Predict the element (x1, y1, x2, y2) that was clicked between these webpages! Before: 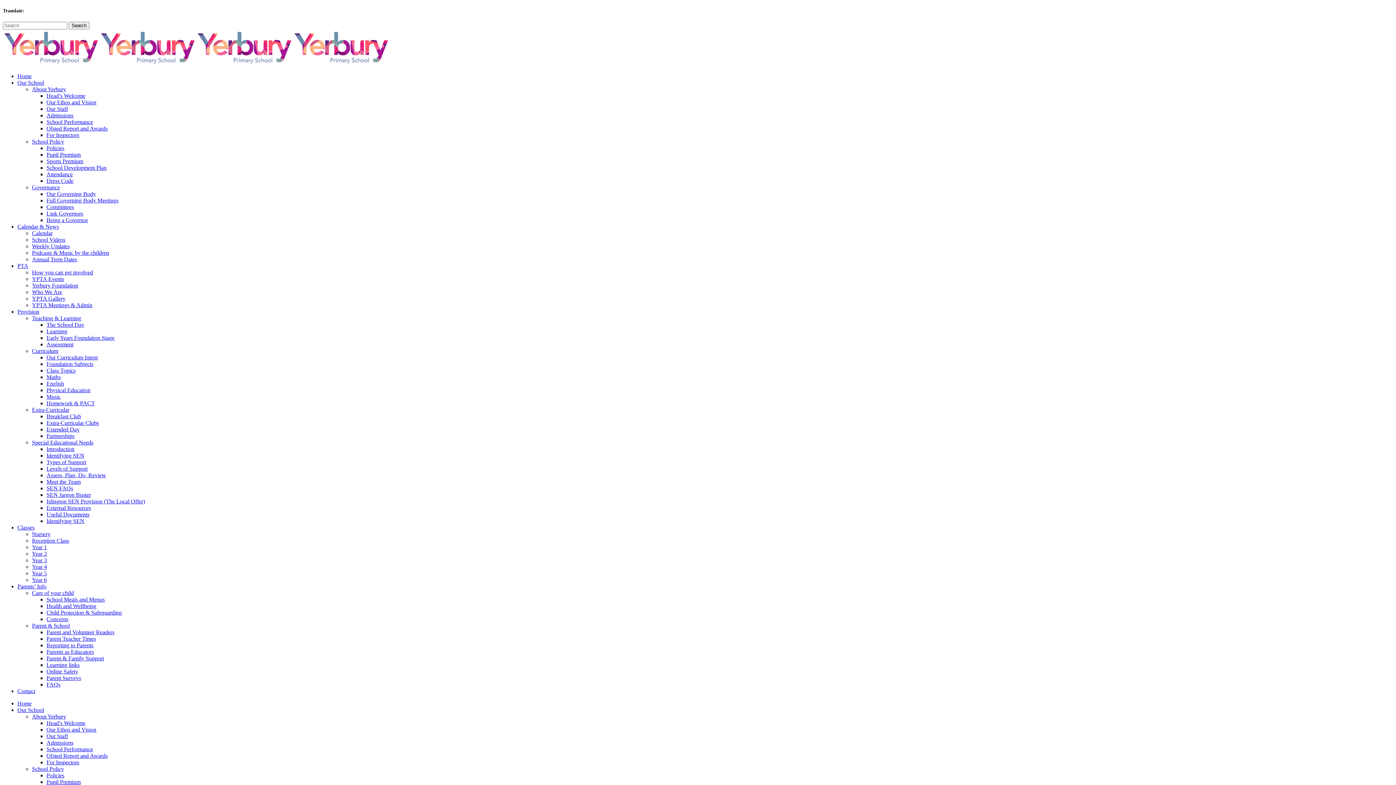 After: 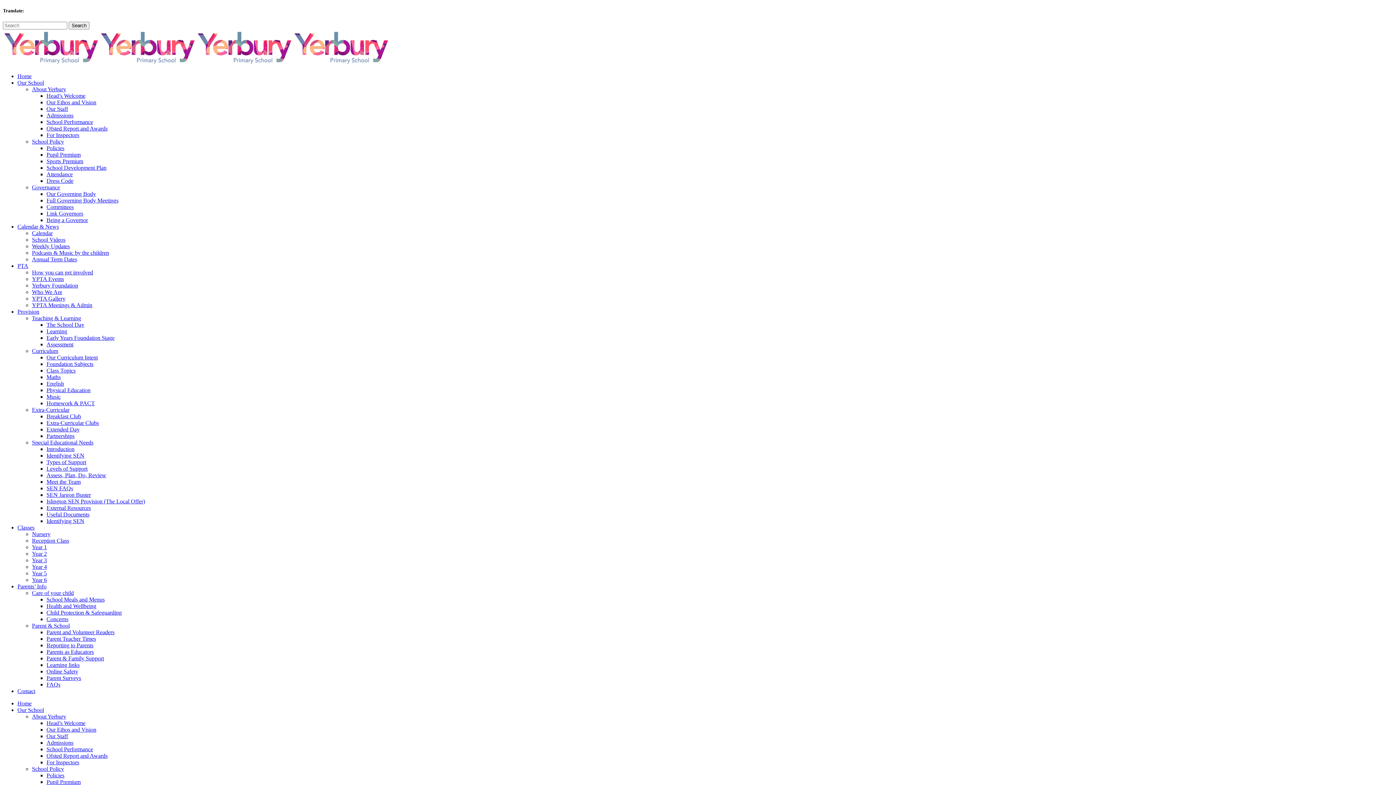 Action: bbox: (46, 649, 93, 655) label: Parents as Educators